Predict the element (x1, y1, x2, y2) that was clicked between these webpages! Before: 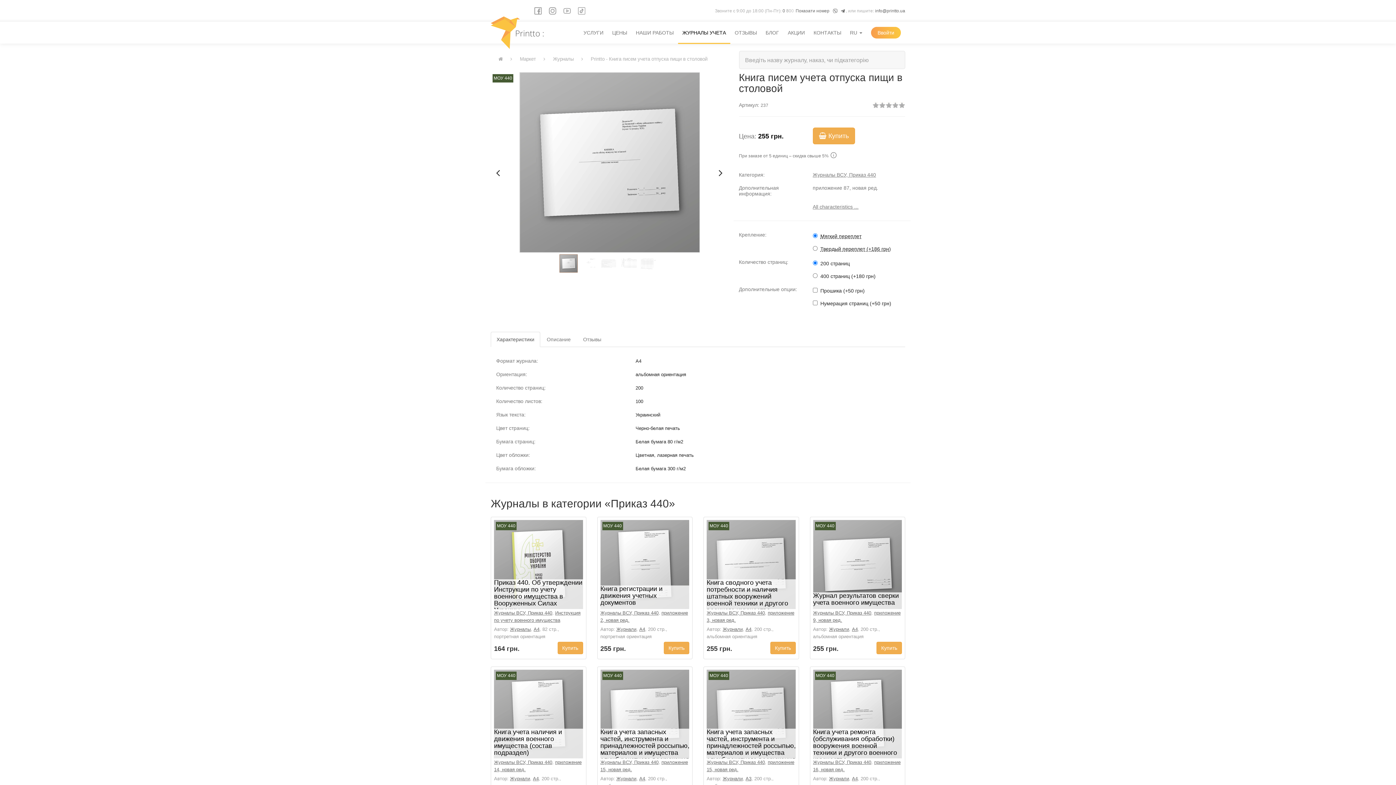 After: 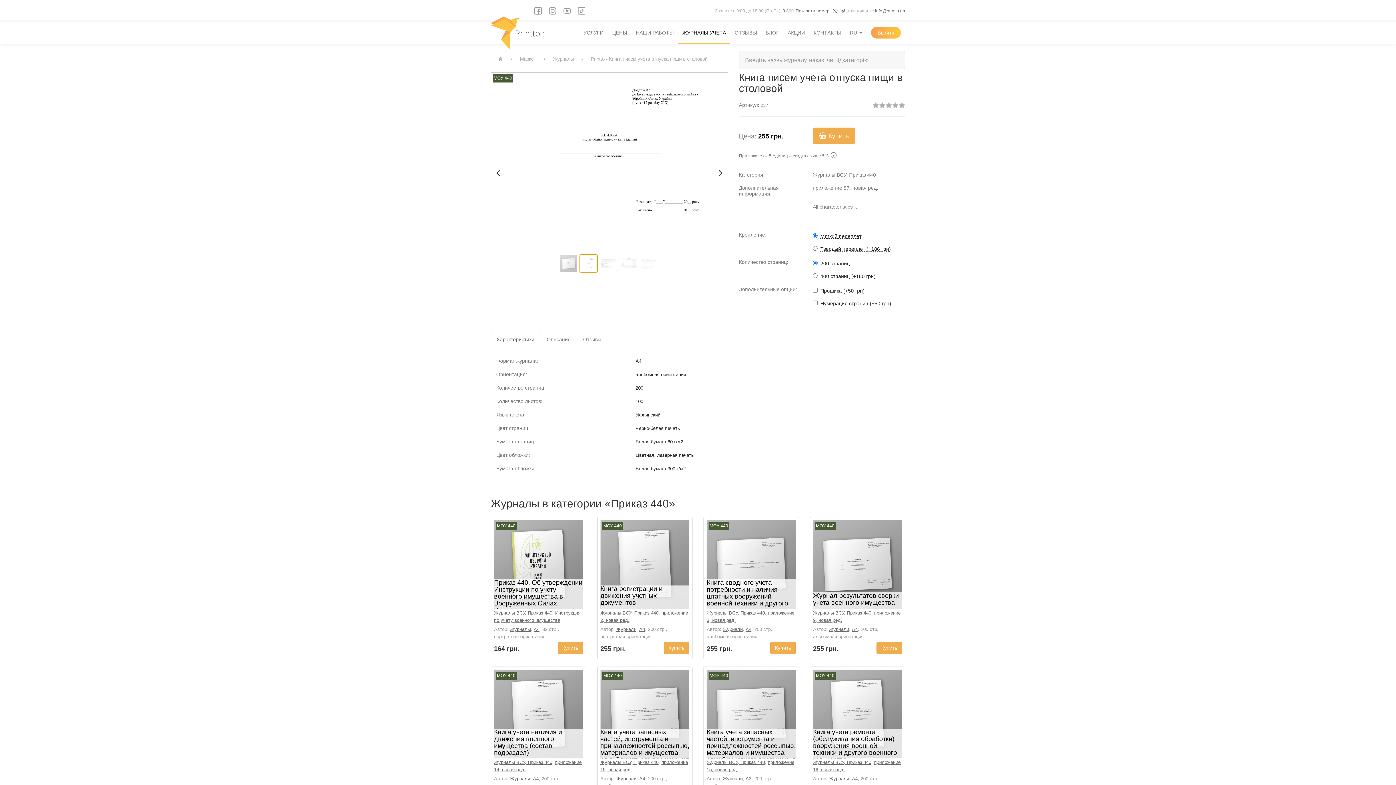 Action: bbox: (579, 254, 597, 272)